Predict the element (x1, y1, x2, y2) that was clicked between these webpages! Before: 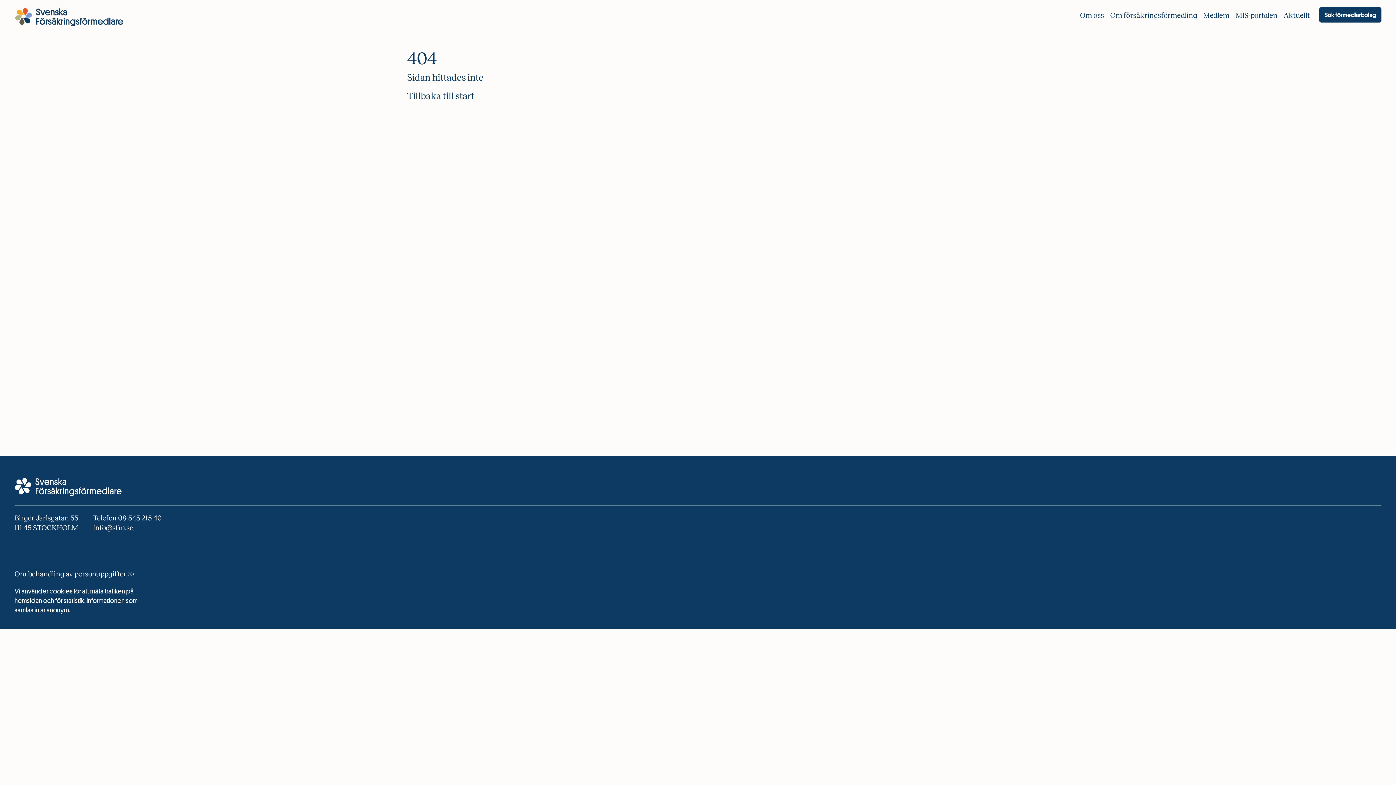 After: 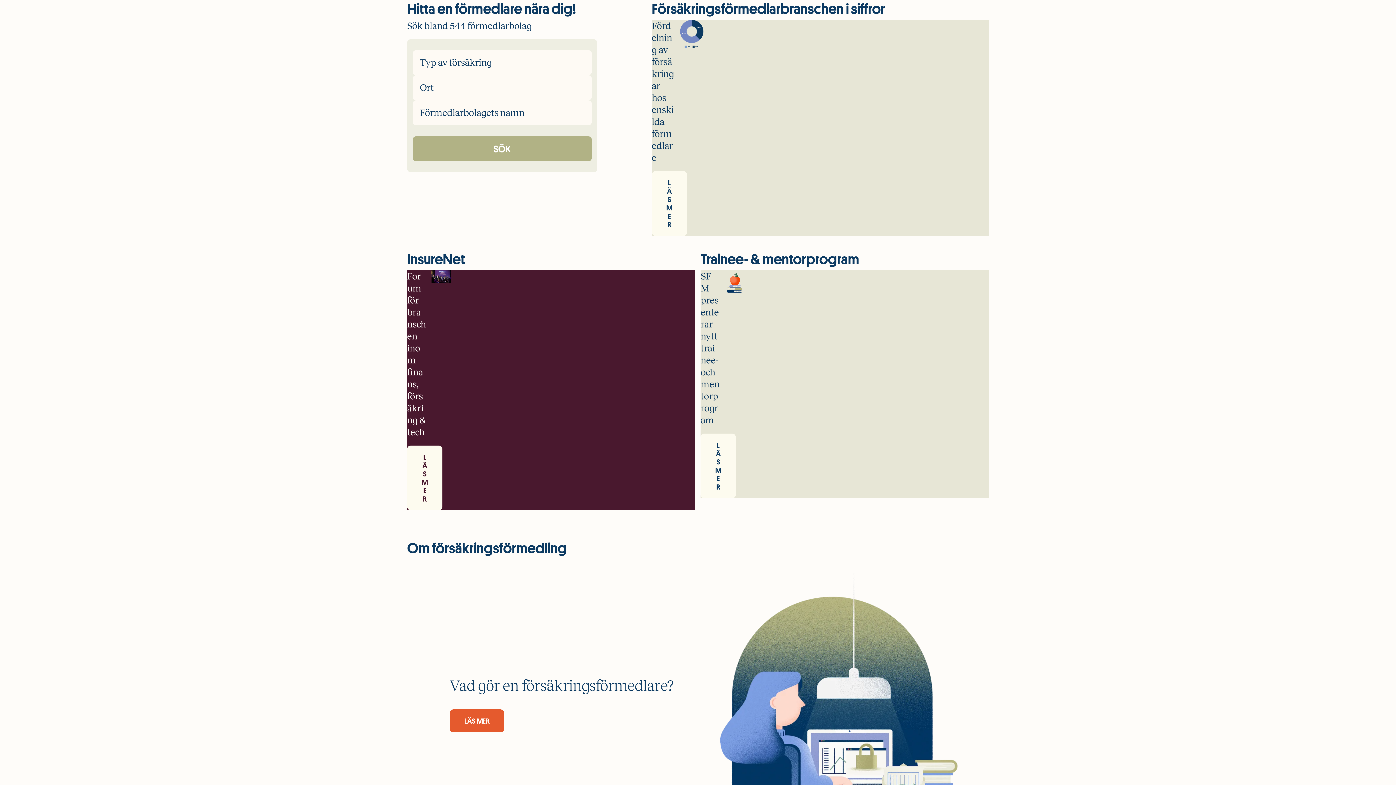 Action: label: Sök förmedlarbolag bbox: (1319, 7, 1381, 22)